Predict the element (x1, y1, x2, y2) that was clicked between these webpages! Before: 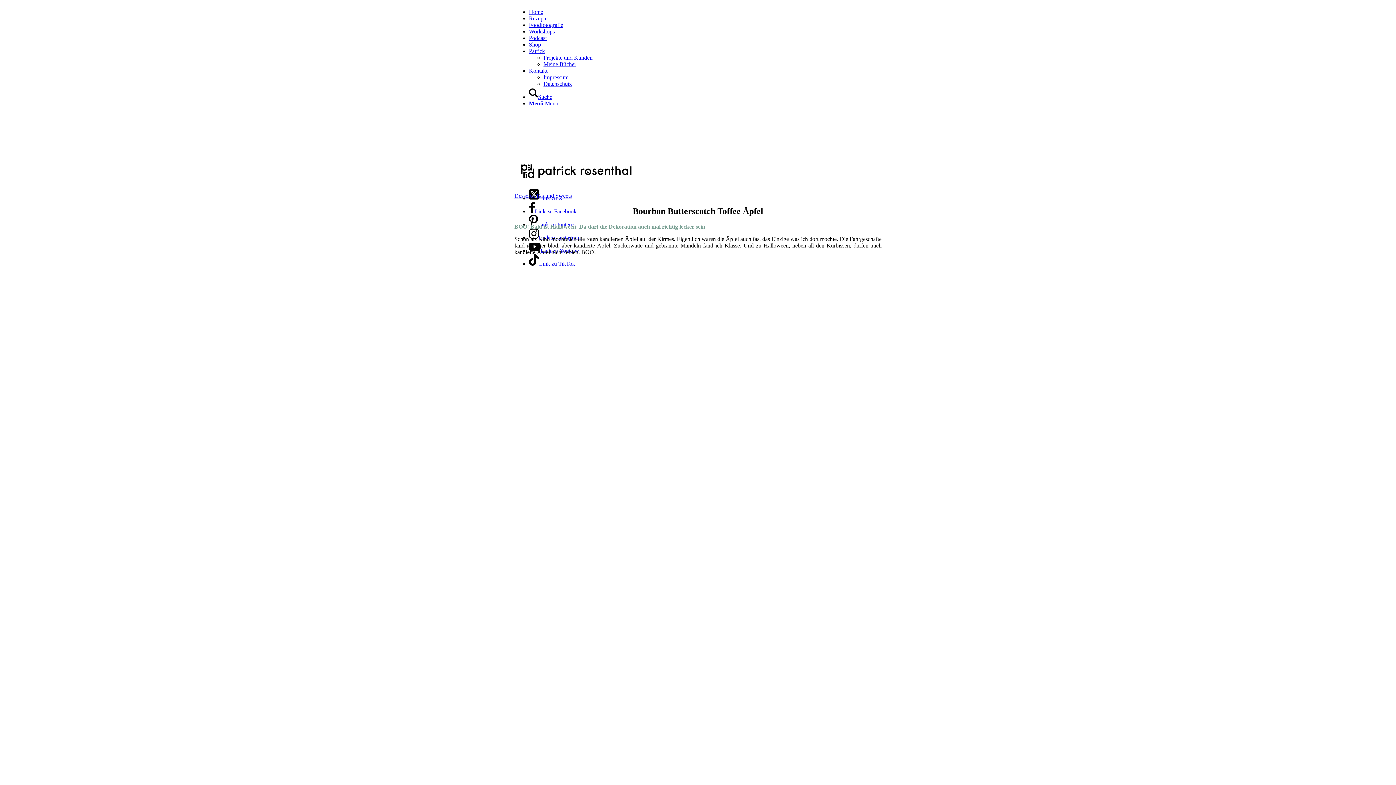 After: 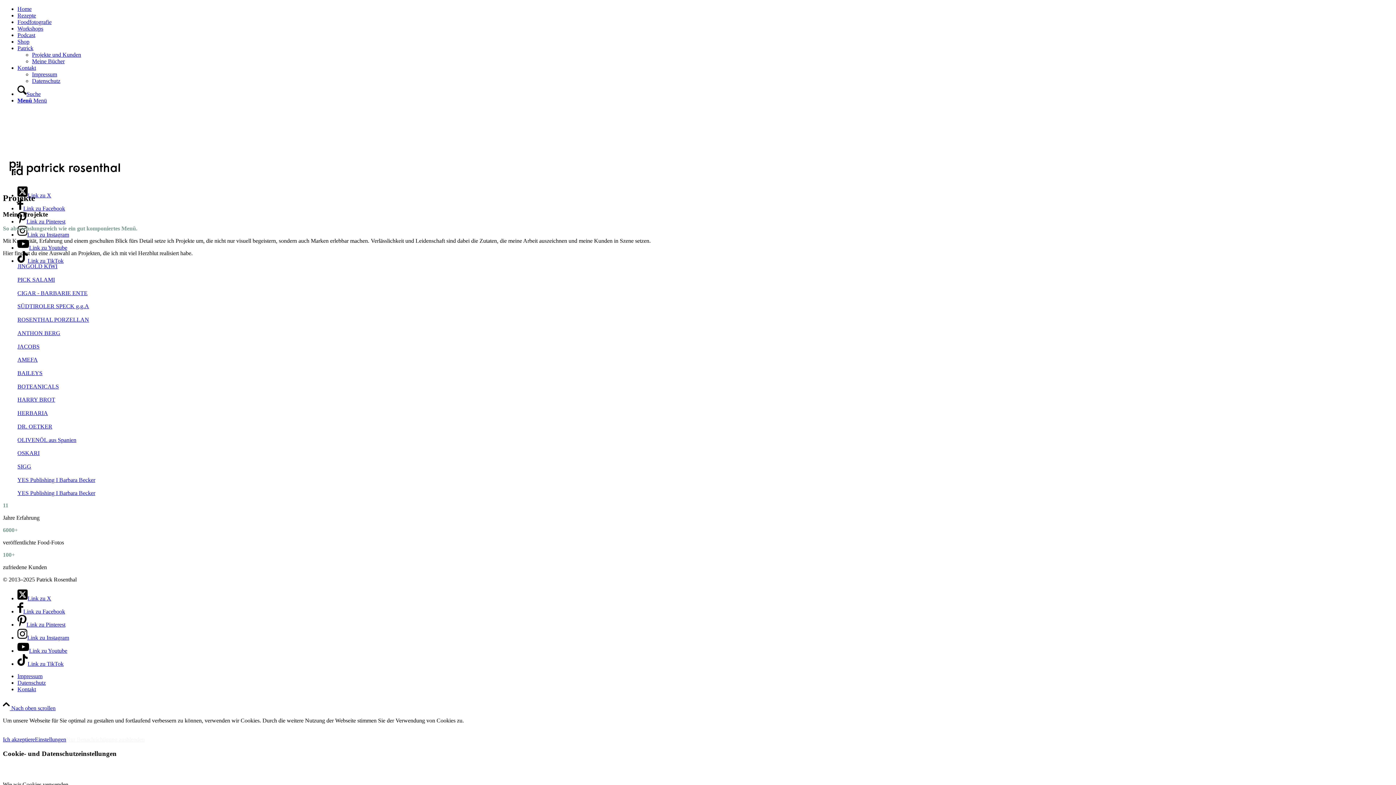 Action: label: Projekte und Kunden bbox: (543, 54, 592, 60)